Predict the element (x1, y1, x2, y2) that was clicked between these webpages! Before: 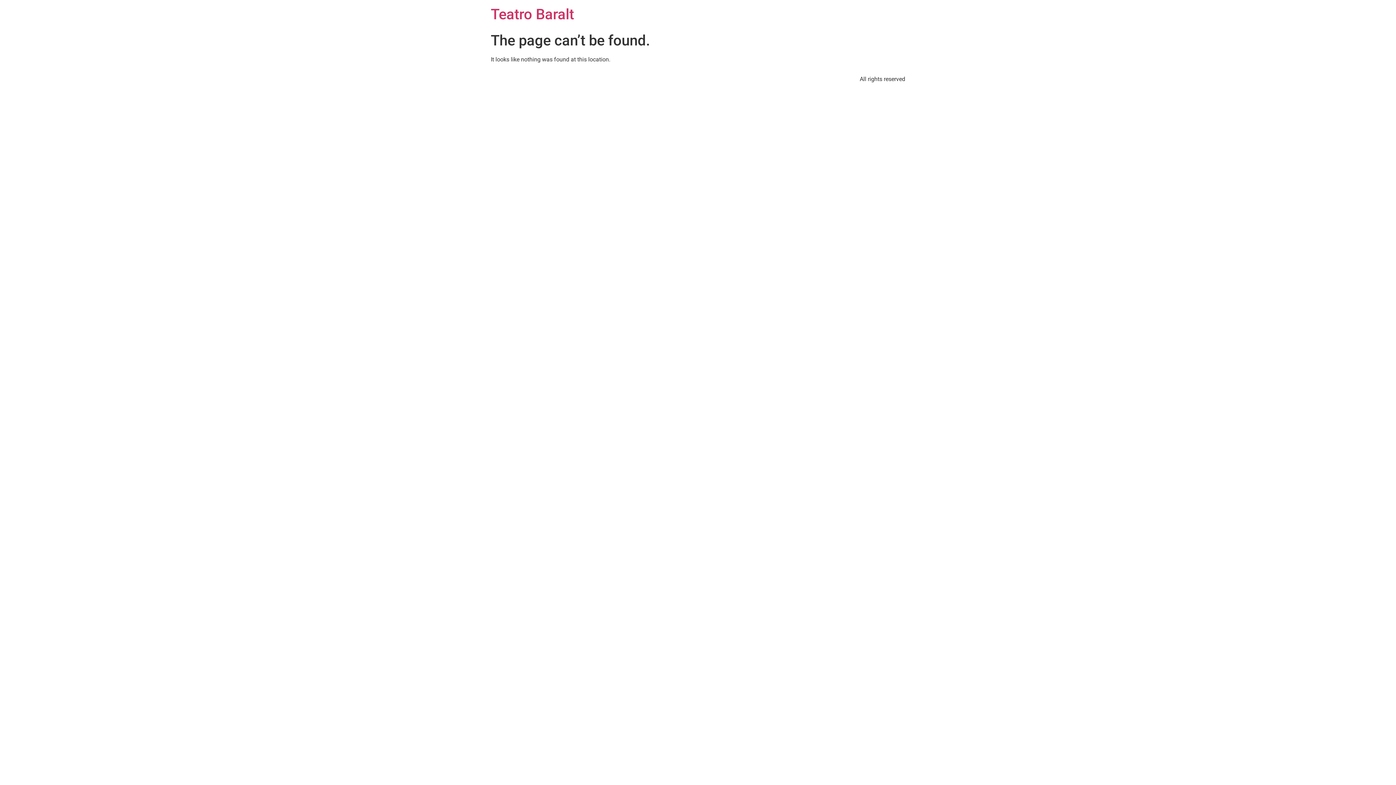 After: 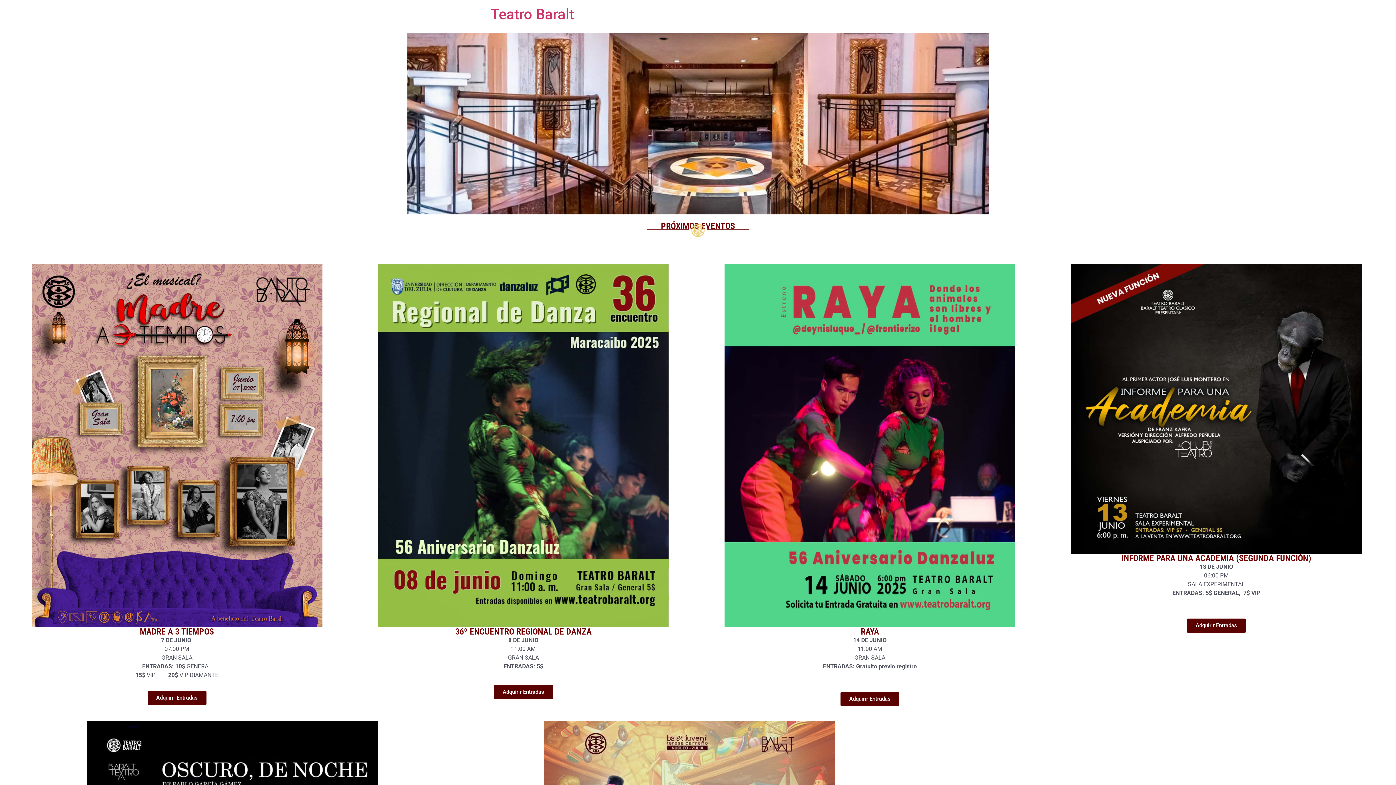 Action: label: Teatro Baralt bbox: (490, 5, 574, 22)